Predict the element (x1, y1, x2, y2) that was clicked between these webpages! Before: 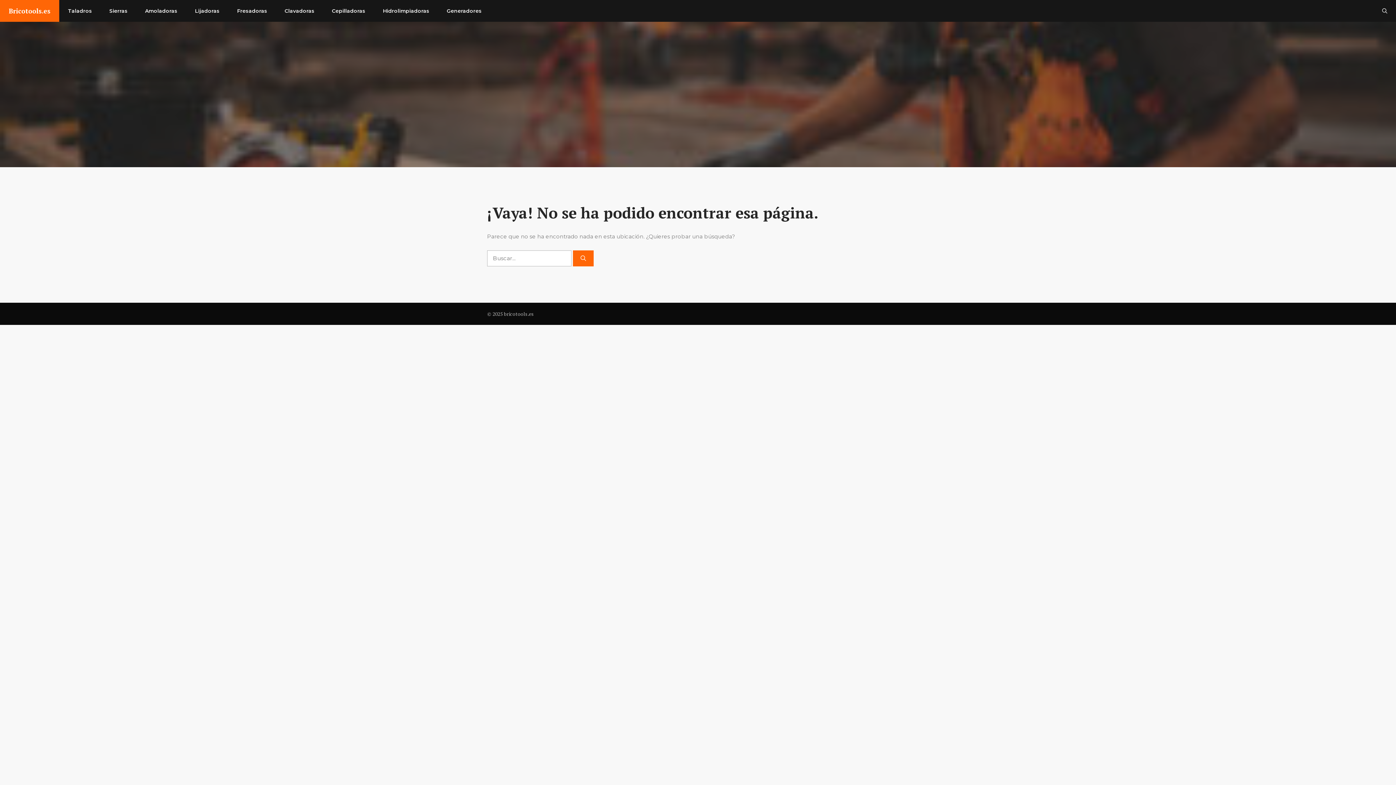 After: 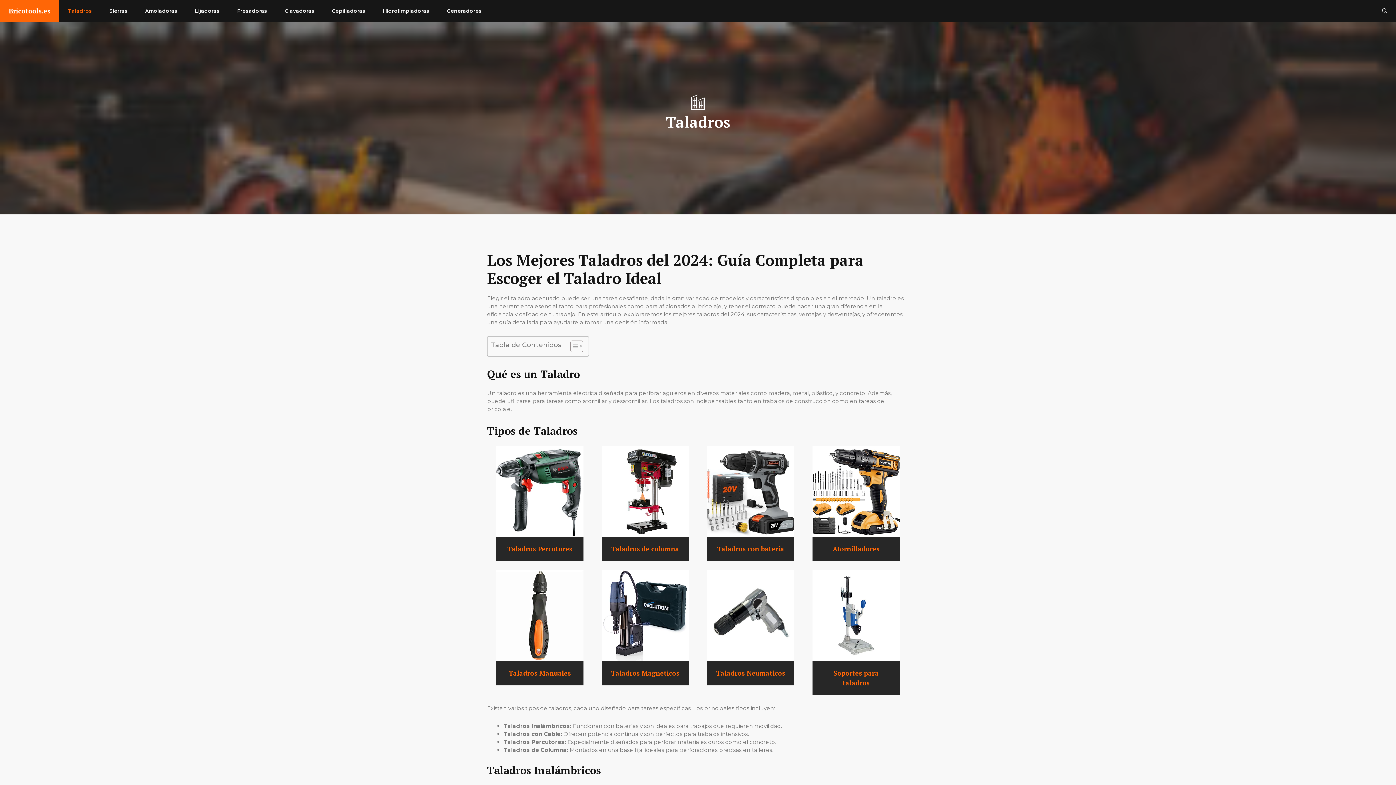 Action: bbox: (59, 0, 100, 21) label: Taladros